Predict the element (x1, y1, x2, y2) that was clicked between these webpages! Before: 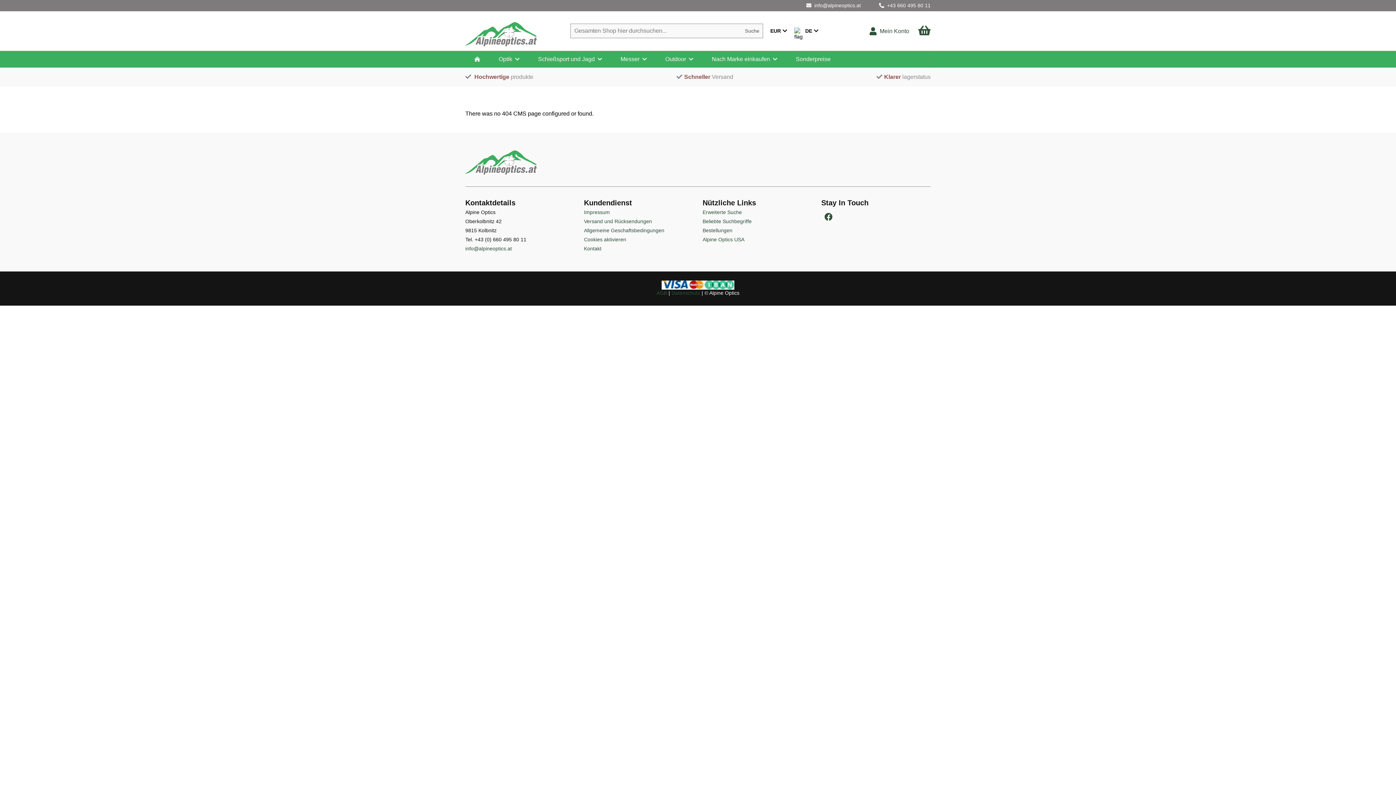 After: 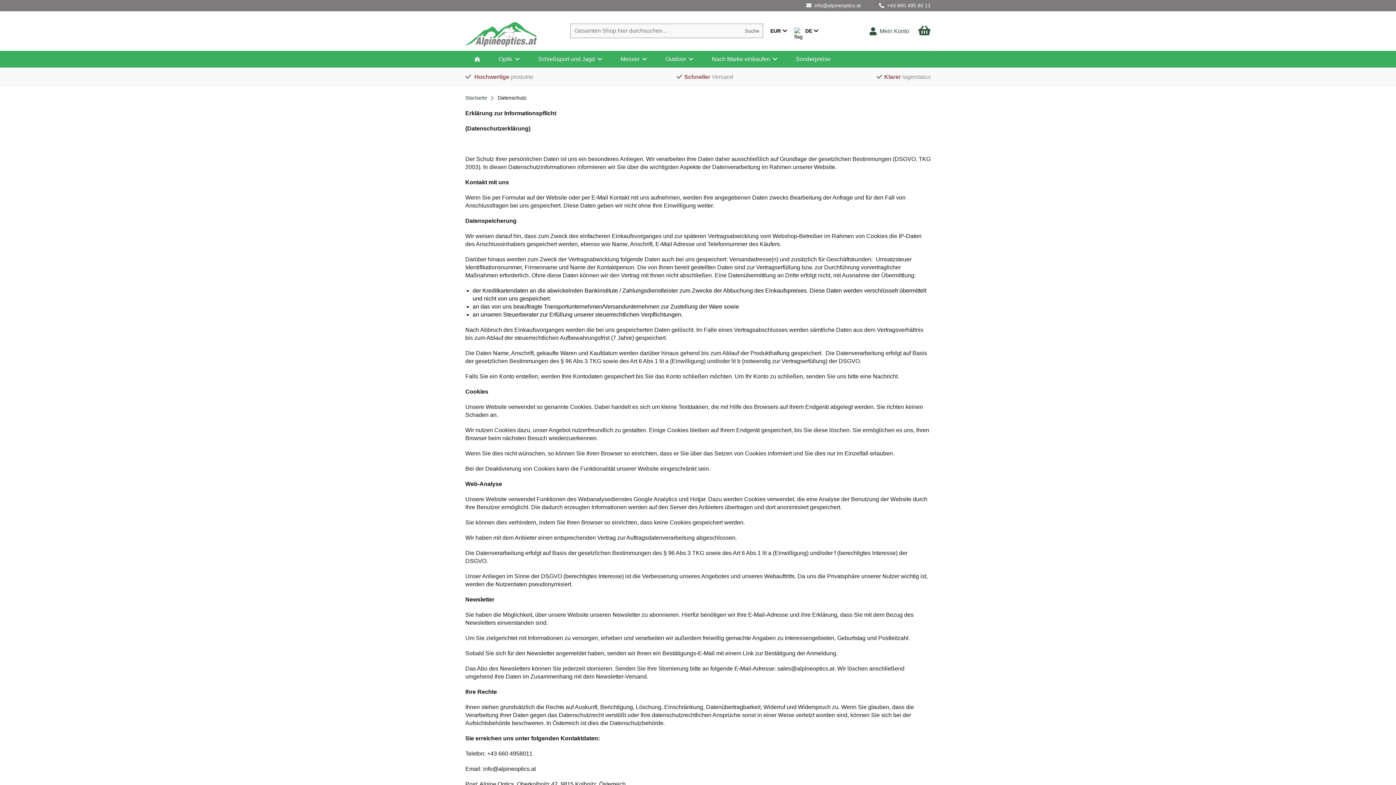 Action: bbox: (671, 290, 700, 295) label: Datenschutz